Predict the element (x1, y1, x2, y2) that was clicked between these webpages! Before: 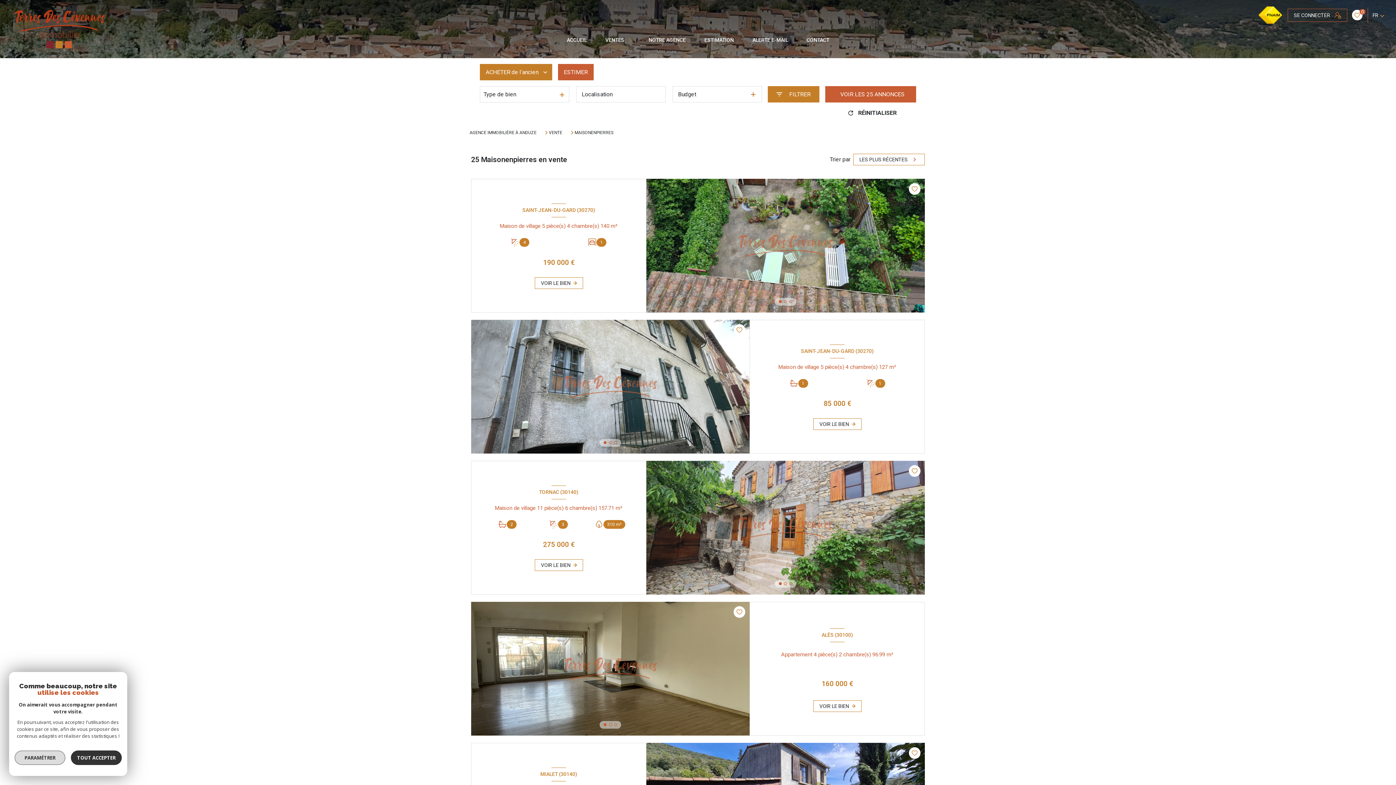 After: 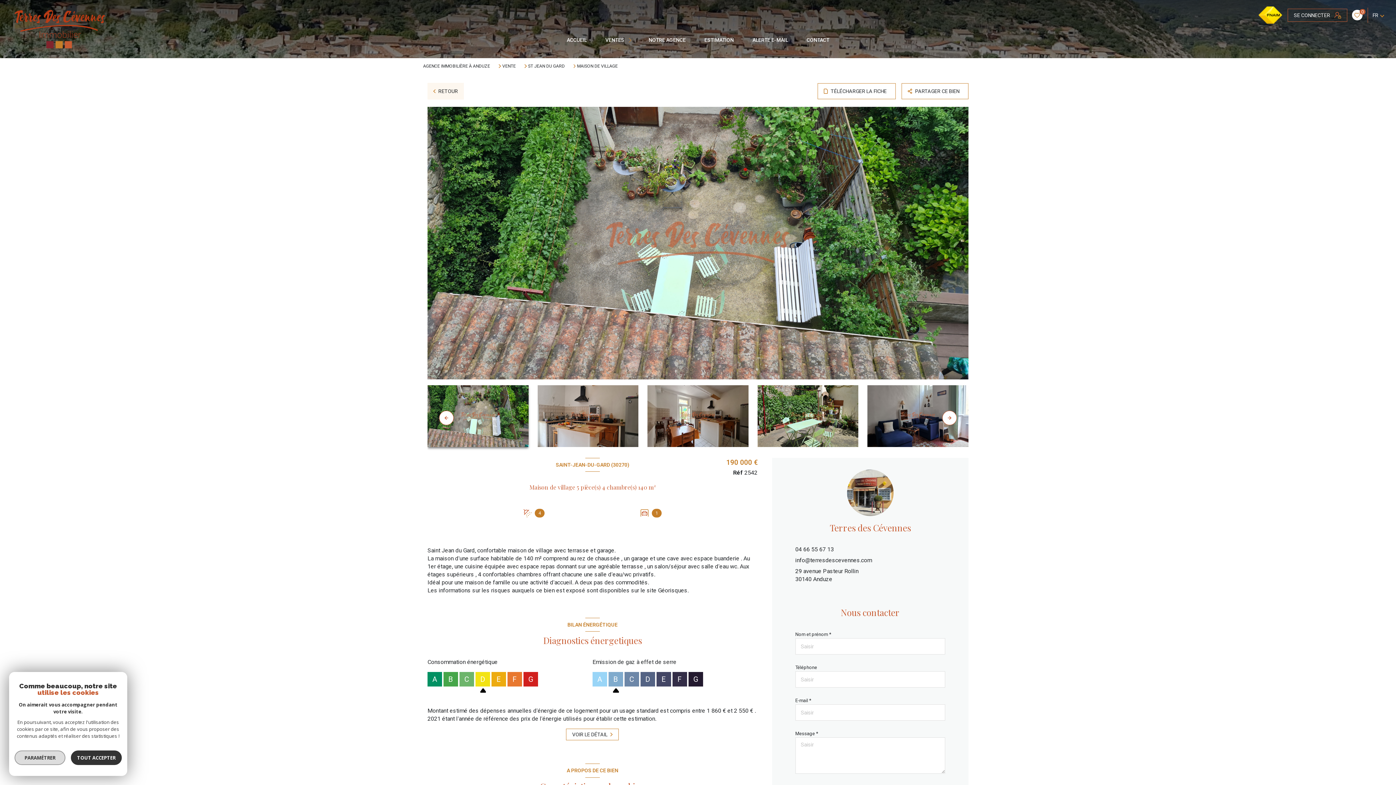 Action: bbox: (534, 277, 582, 289) label: VOIR LE BIEN